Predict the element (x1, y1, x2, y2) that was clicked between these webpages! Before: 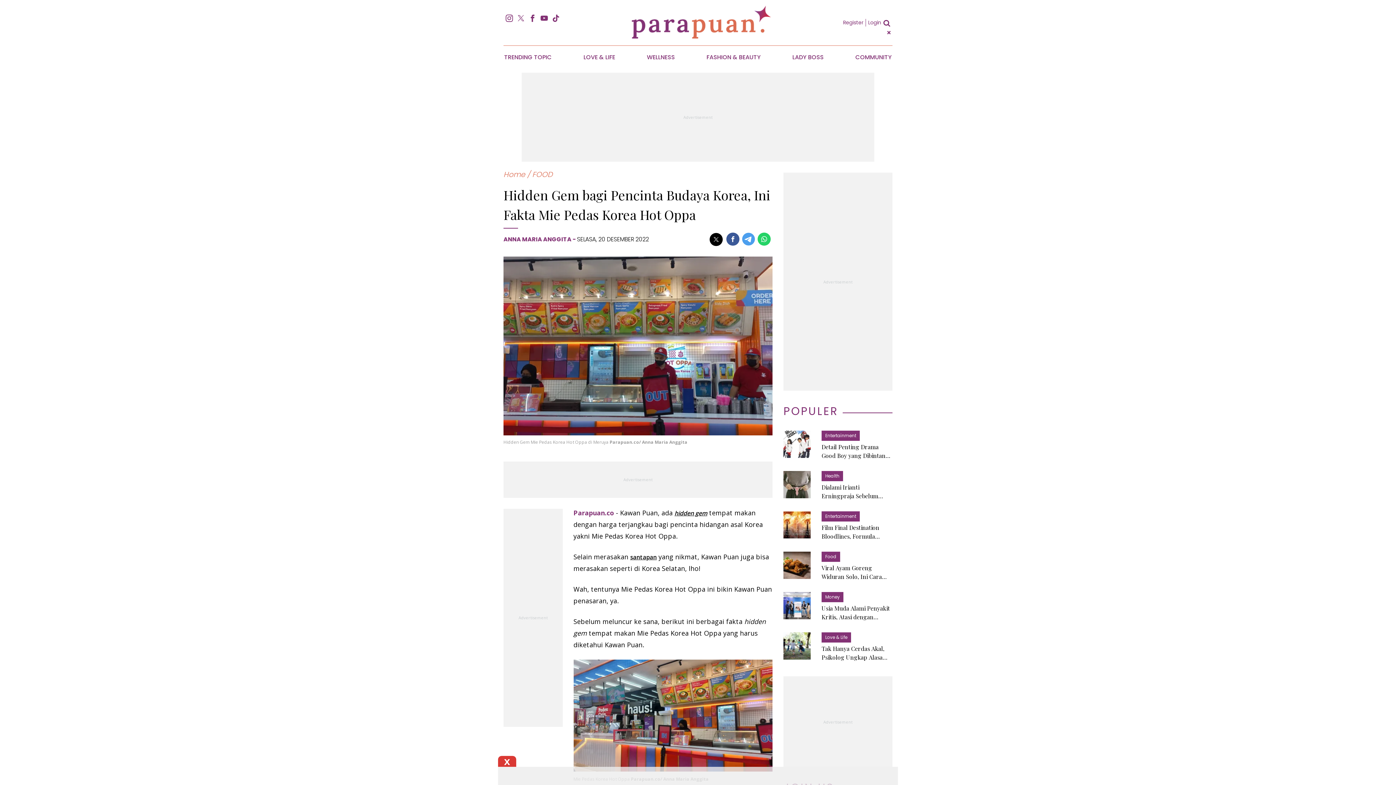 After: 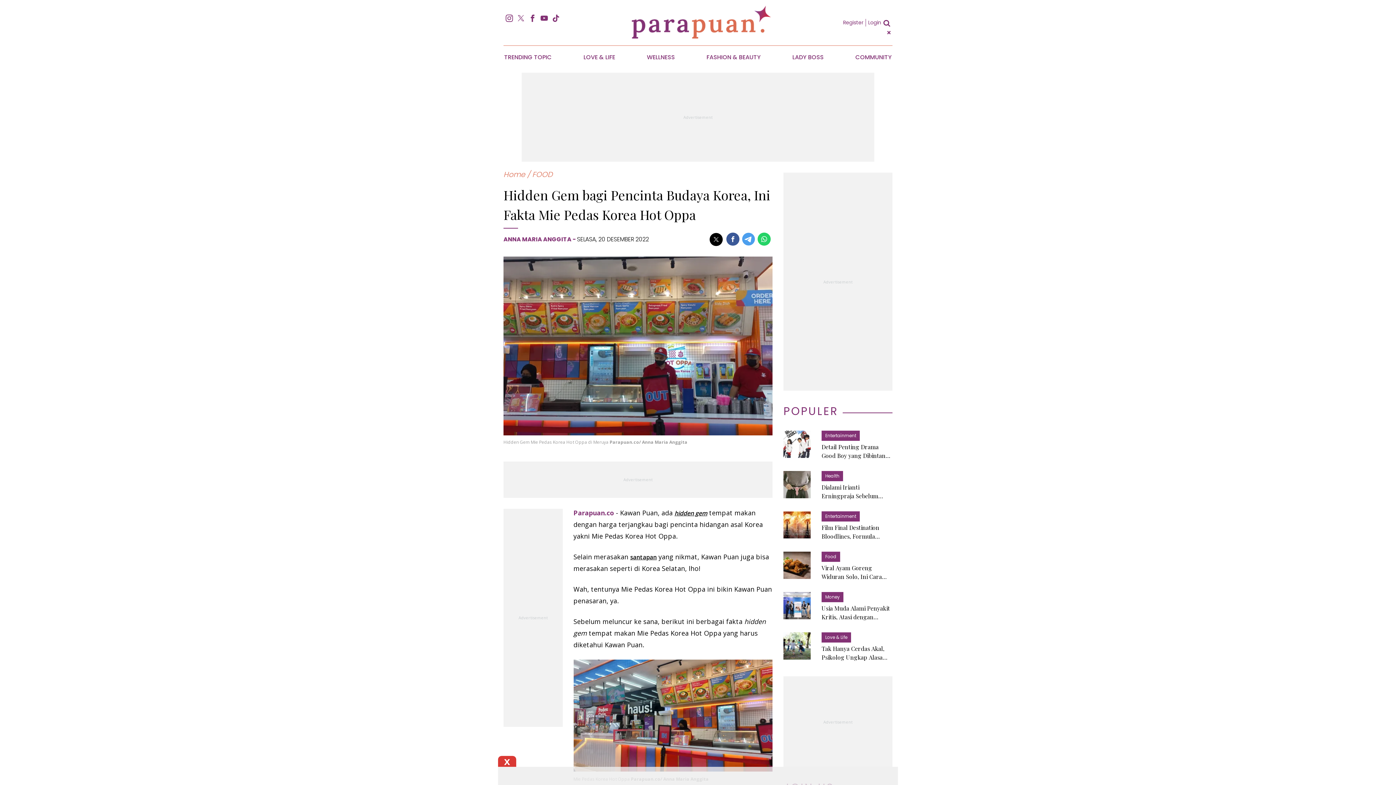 Action: bbox: (757, 236, 770, 243)